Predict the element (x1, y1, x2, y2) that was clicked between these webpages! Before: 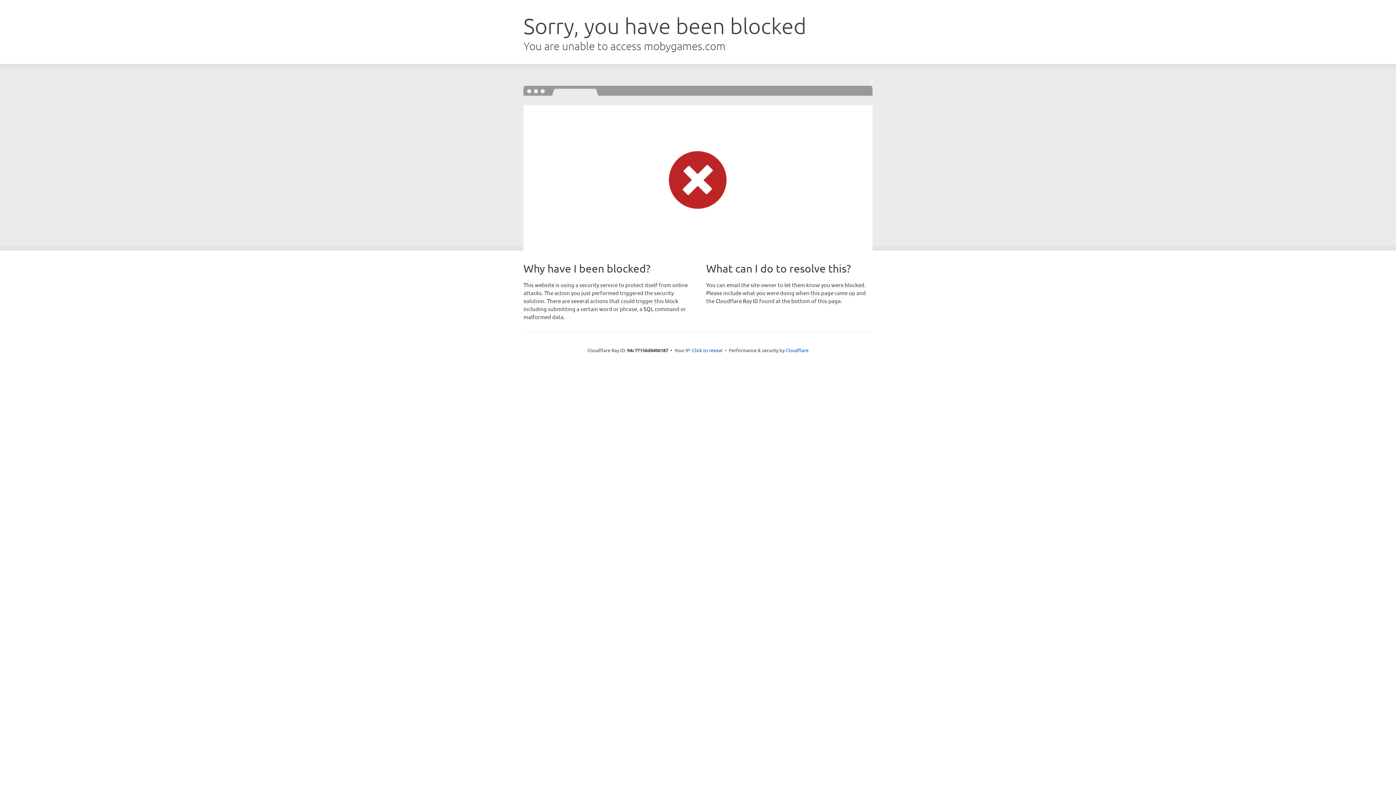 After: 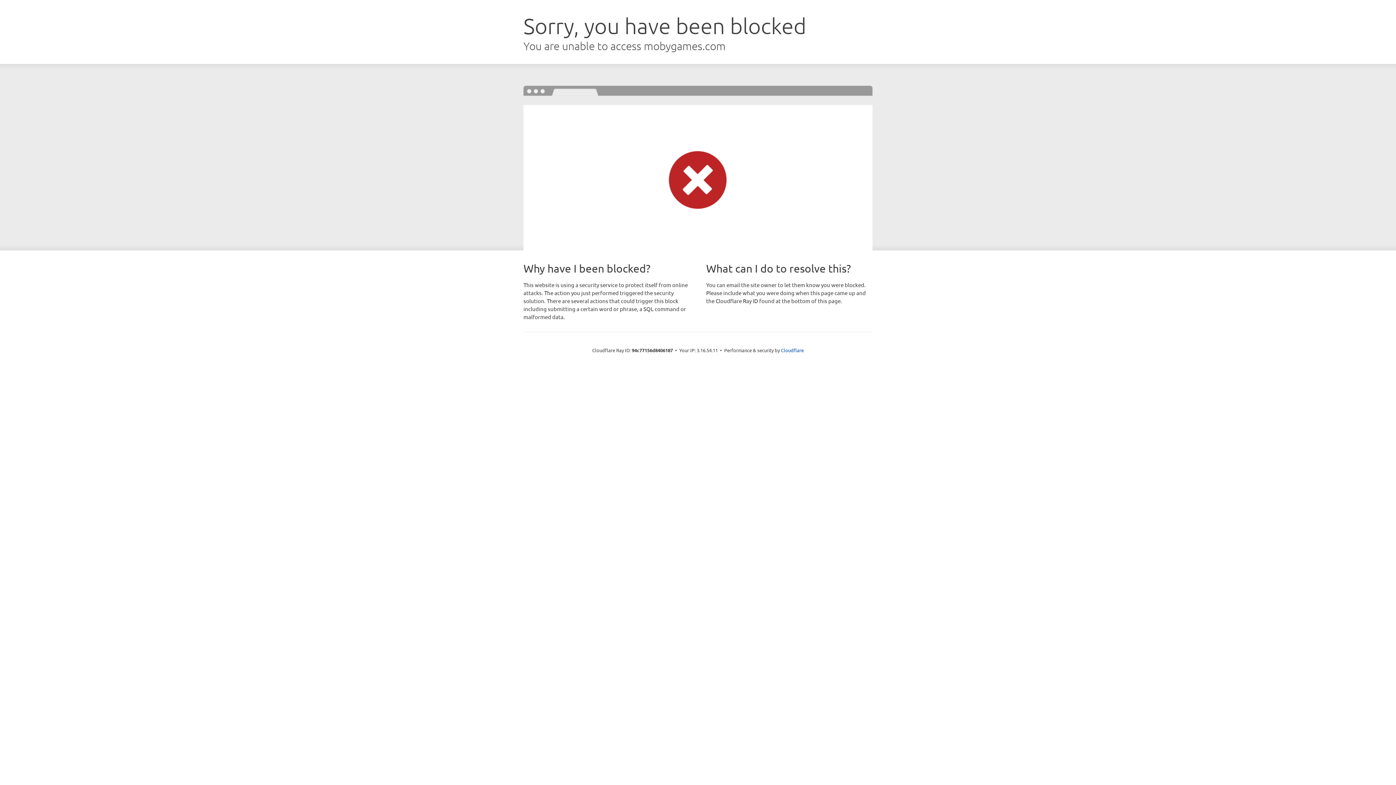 Action: label: Click to reveal bbox: (692, 346, 722, 353)